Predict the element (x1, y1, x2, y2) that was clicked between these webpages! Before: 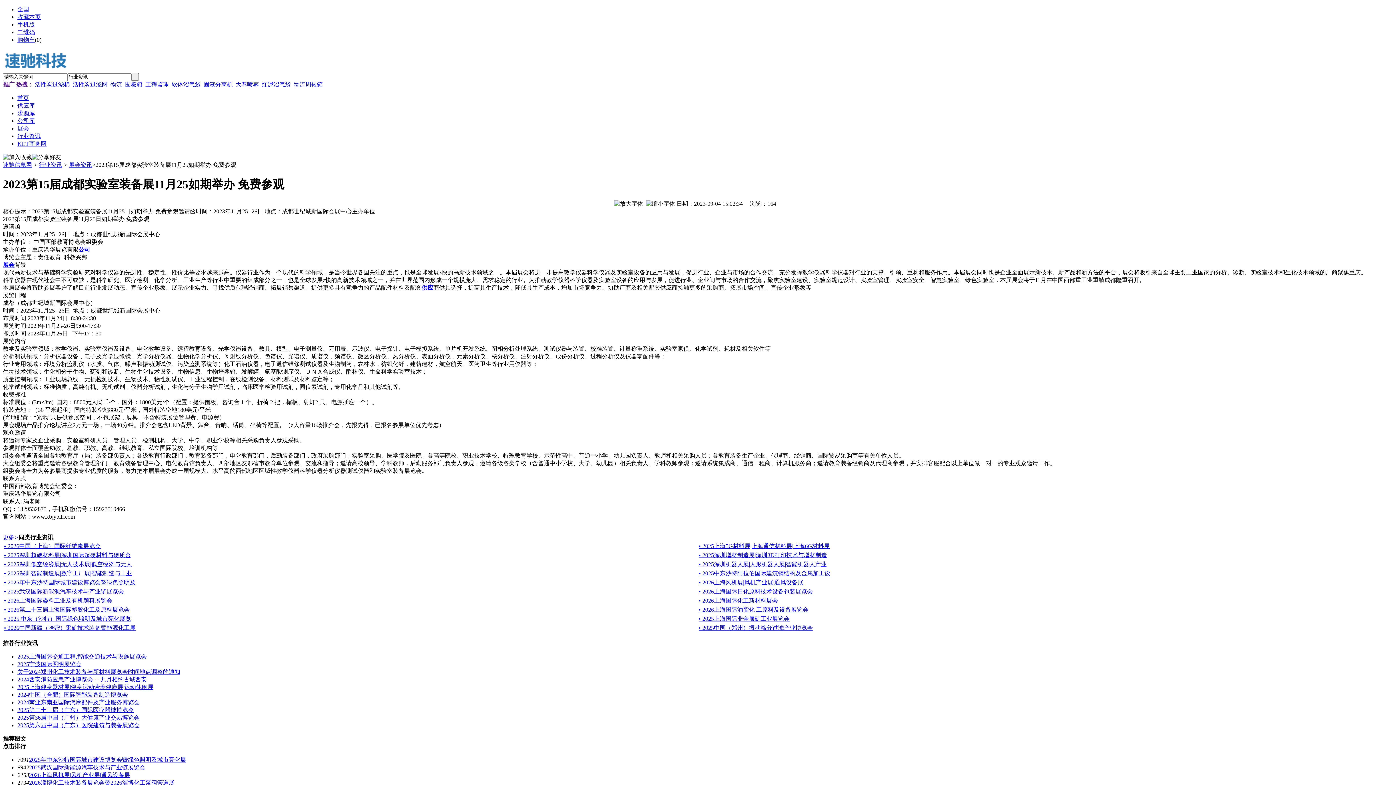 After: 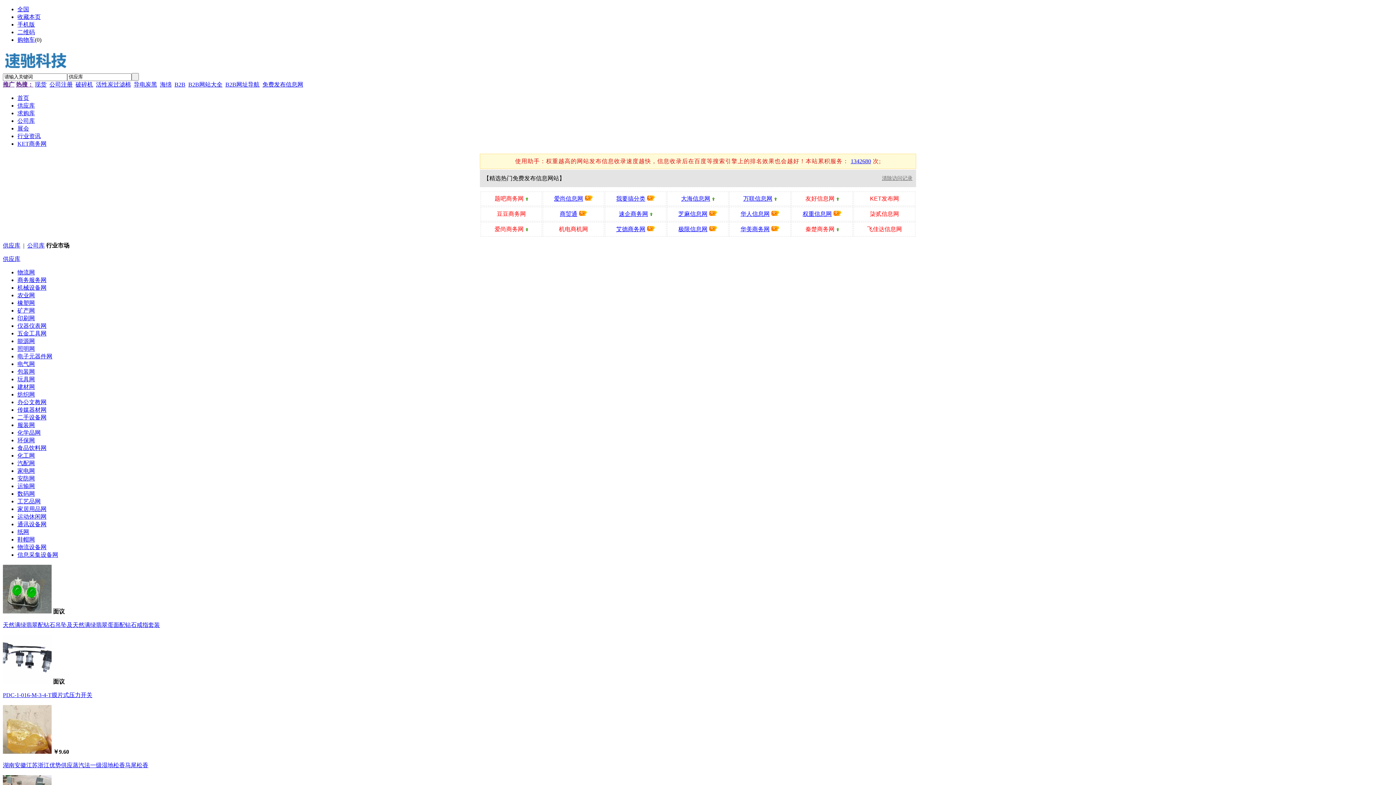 Action: bbox: (2, 161, 32, 167) label: 速驰信息网